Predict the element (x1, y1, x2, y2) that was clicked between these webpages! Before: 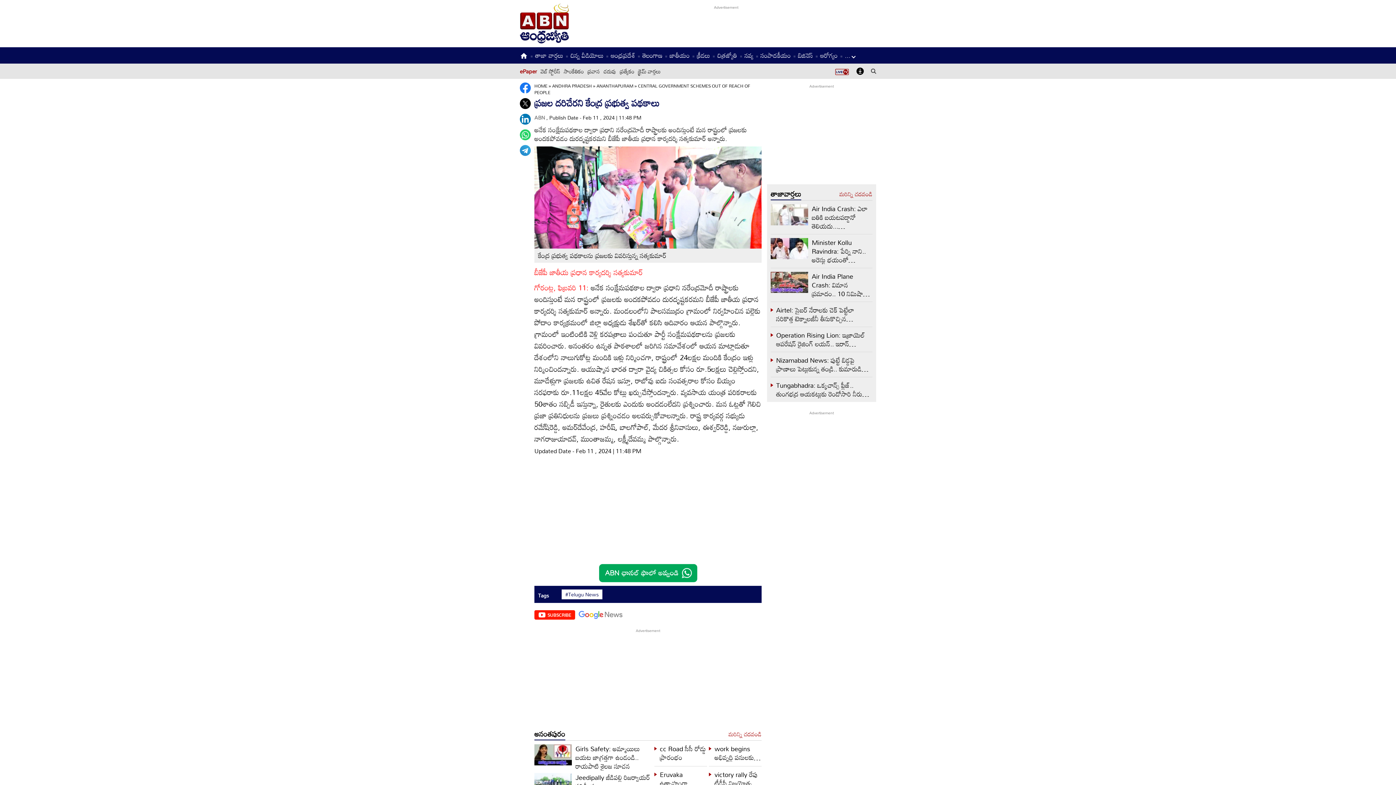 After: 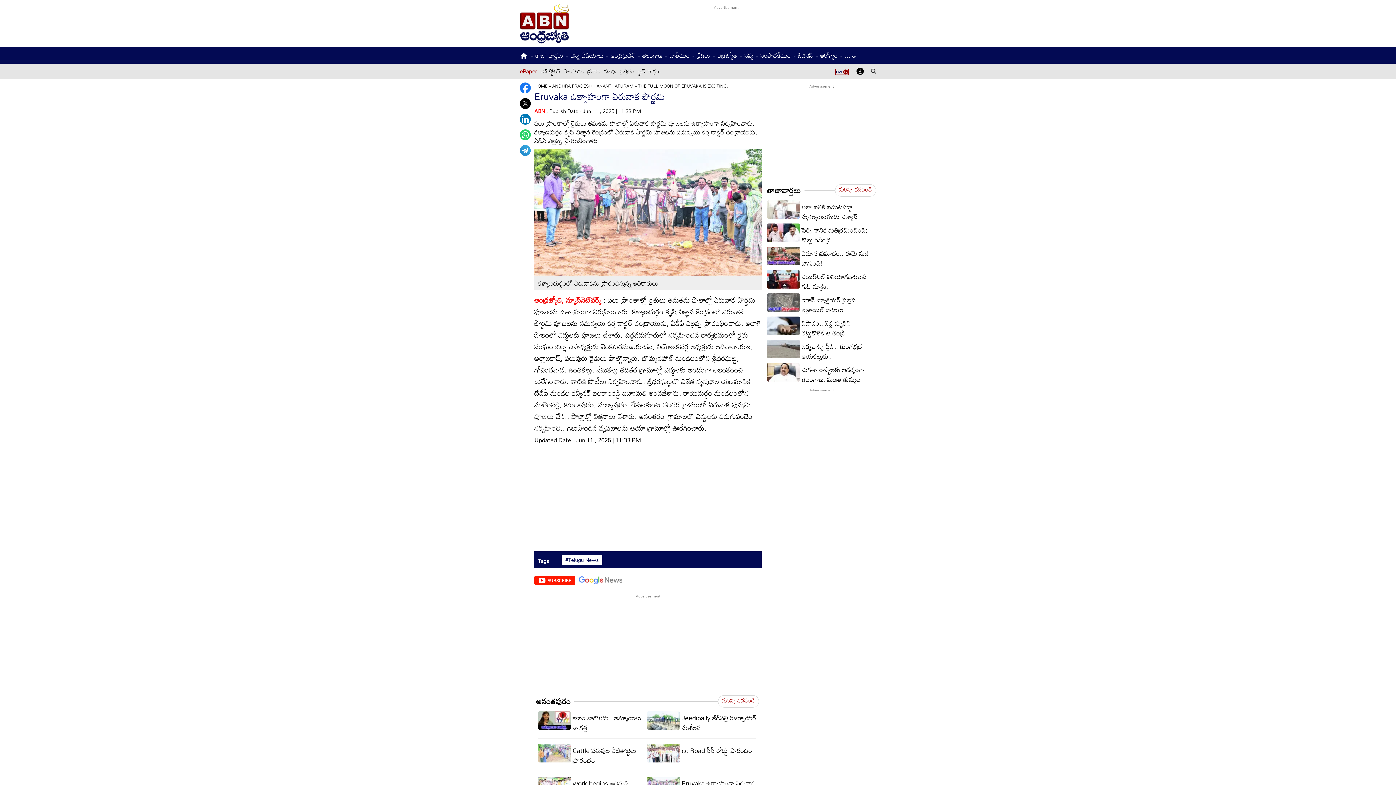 Action: bbox: (660, 768, 696, 799) label: Eruvaka ఉత్సాహంగా ఏరువాక పౌర్ణమి